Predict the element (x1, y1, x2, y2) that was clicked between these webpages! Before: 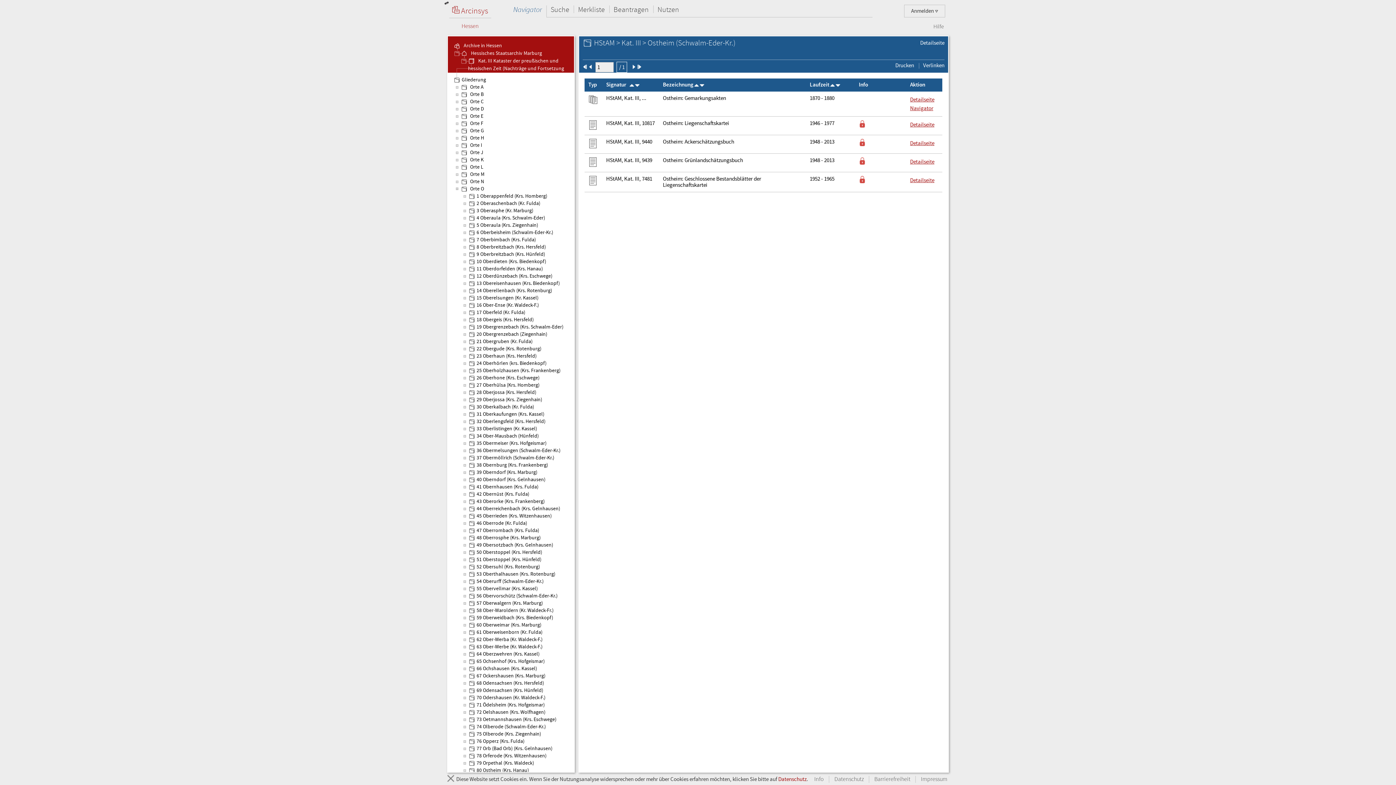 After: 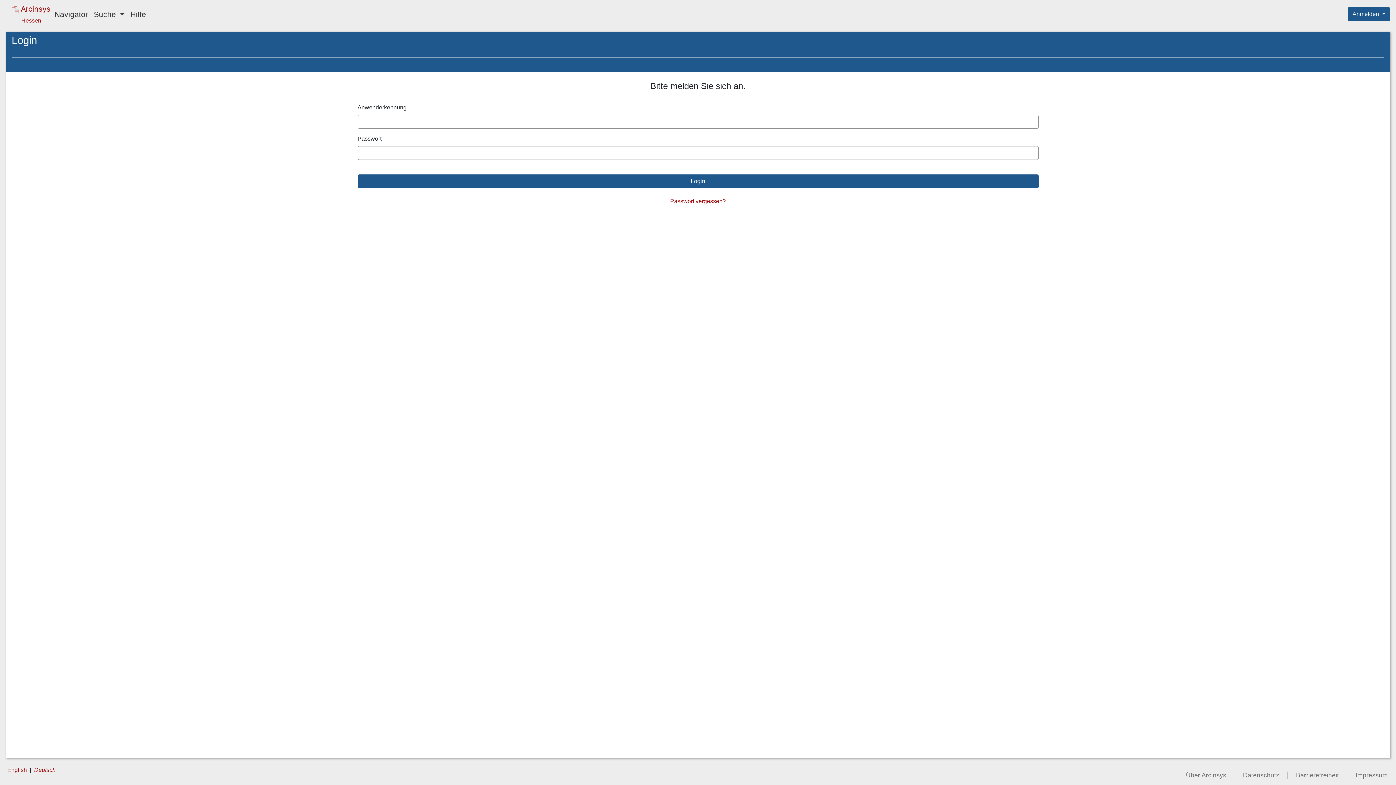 Action: bbox: (609, 4, 653, 16) label: Beantragen